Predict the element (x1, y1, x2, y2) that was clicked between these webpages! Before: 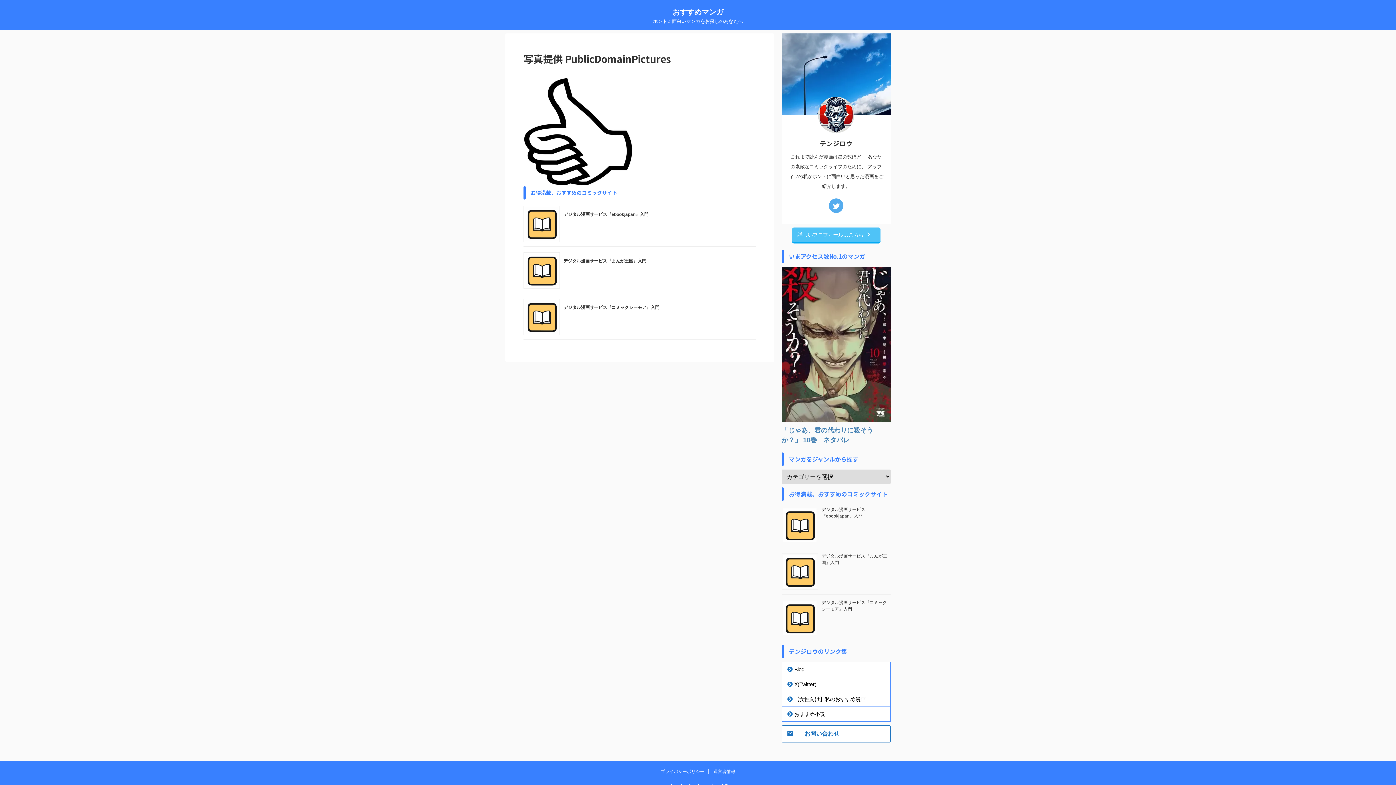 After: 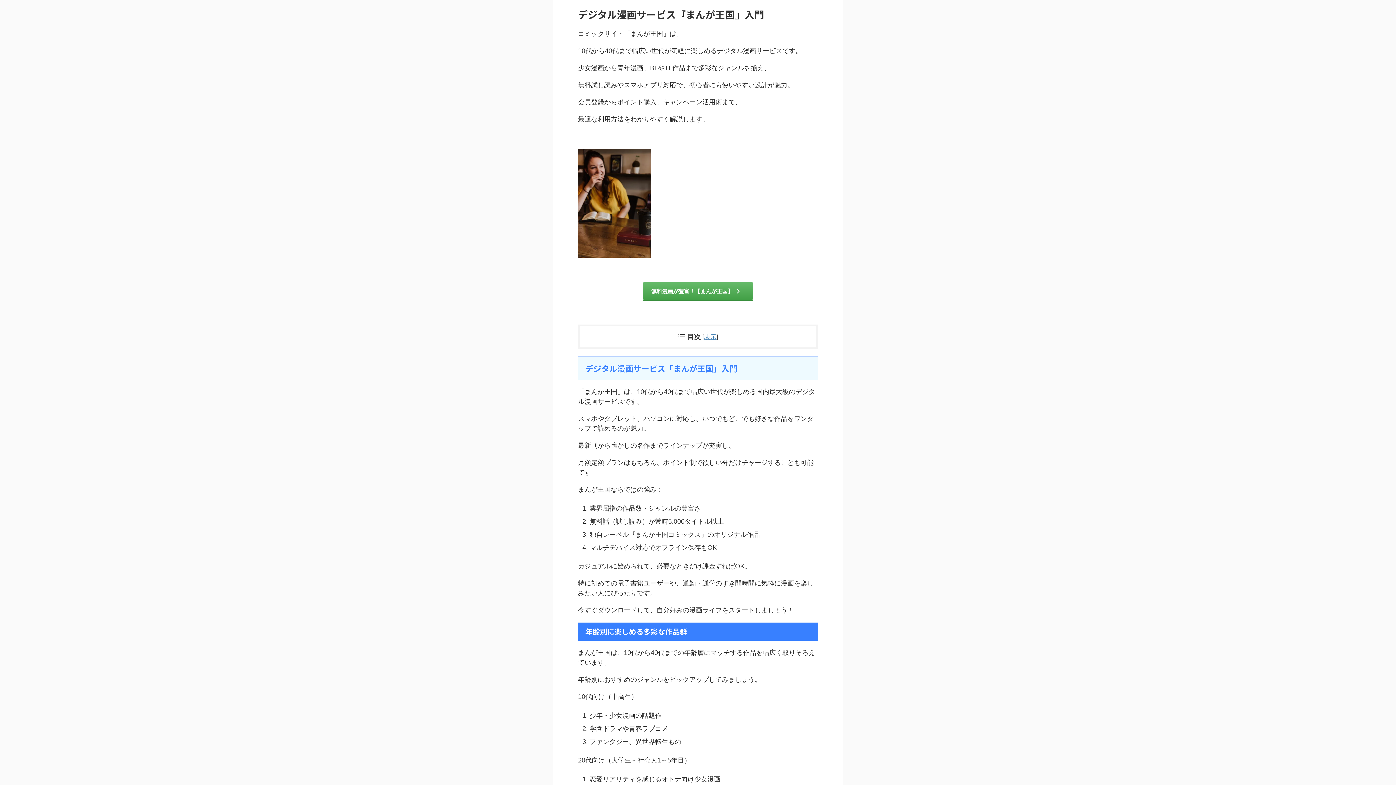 Action: bbox: (563, 258, 646, 263) label: デジタル漫画サービス『まんが王国』入門